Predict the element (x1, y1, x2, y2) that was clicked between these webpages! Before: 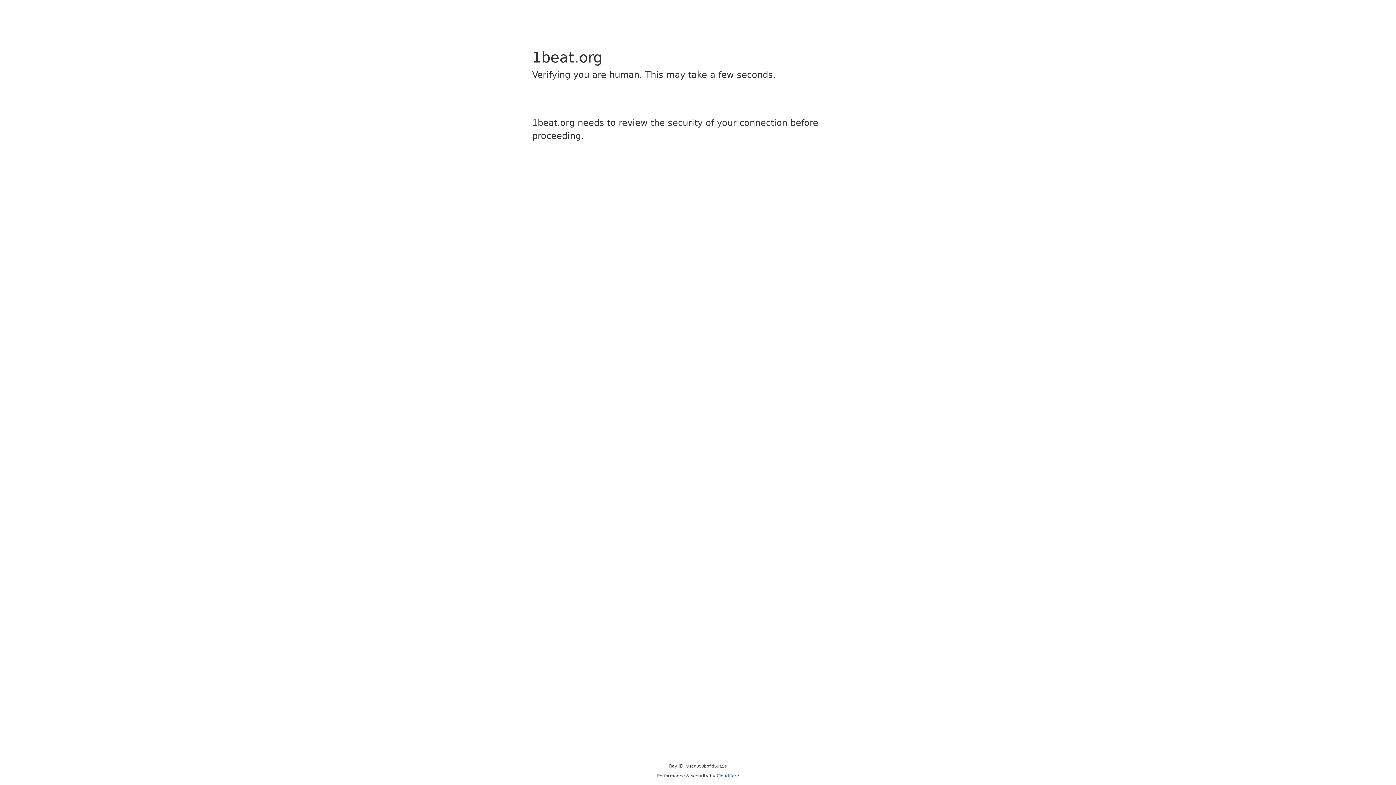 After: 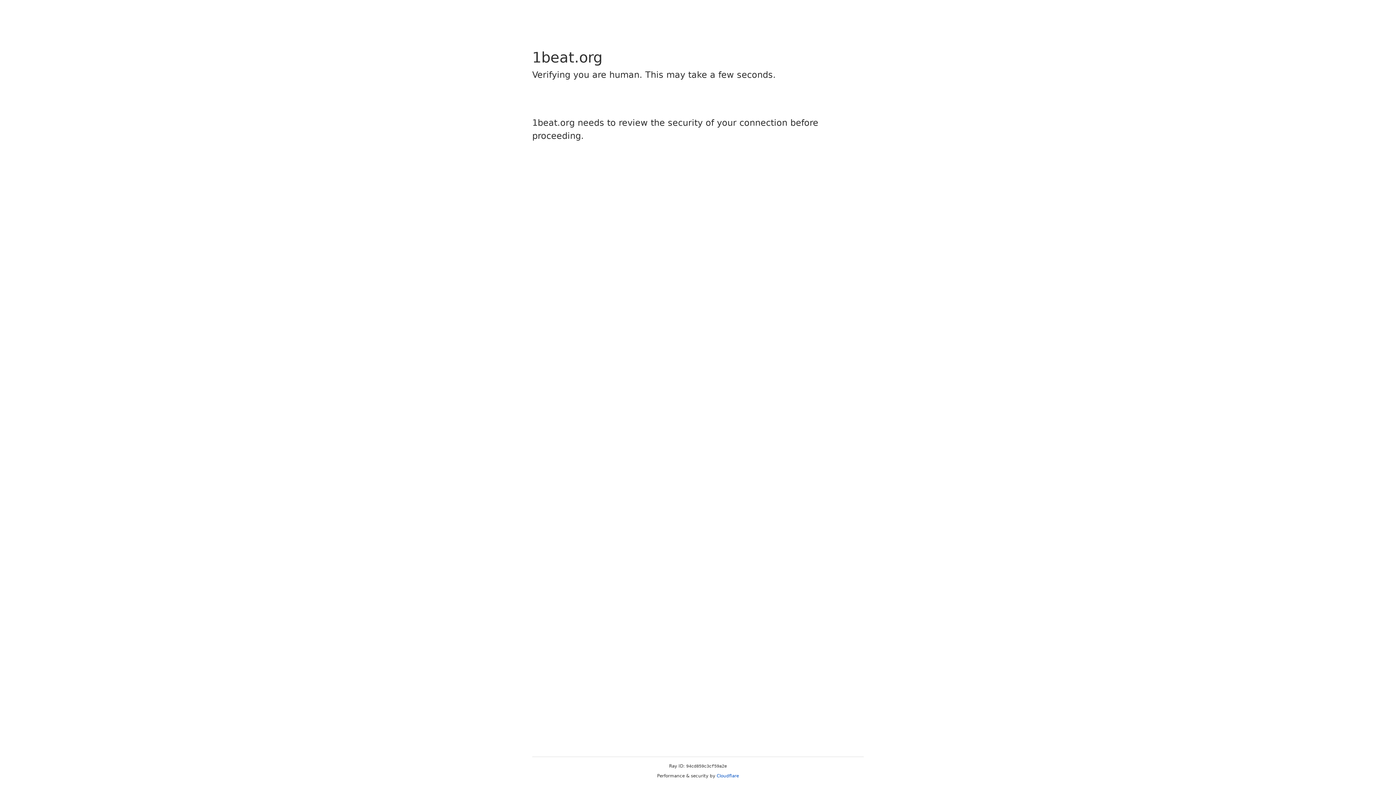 Action: label: Cloudflare bbox: (716, 773, 739, 778)